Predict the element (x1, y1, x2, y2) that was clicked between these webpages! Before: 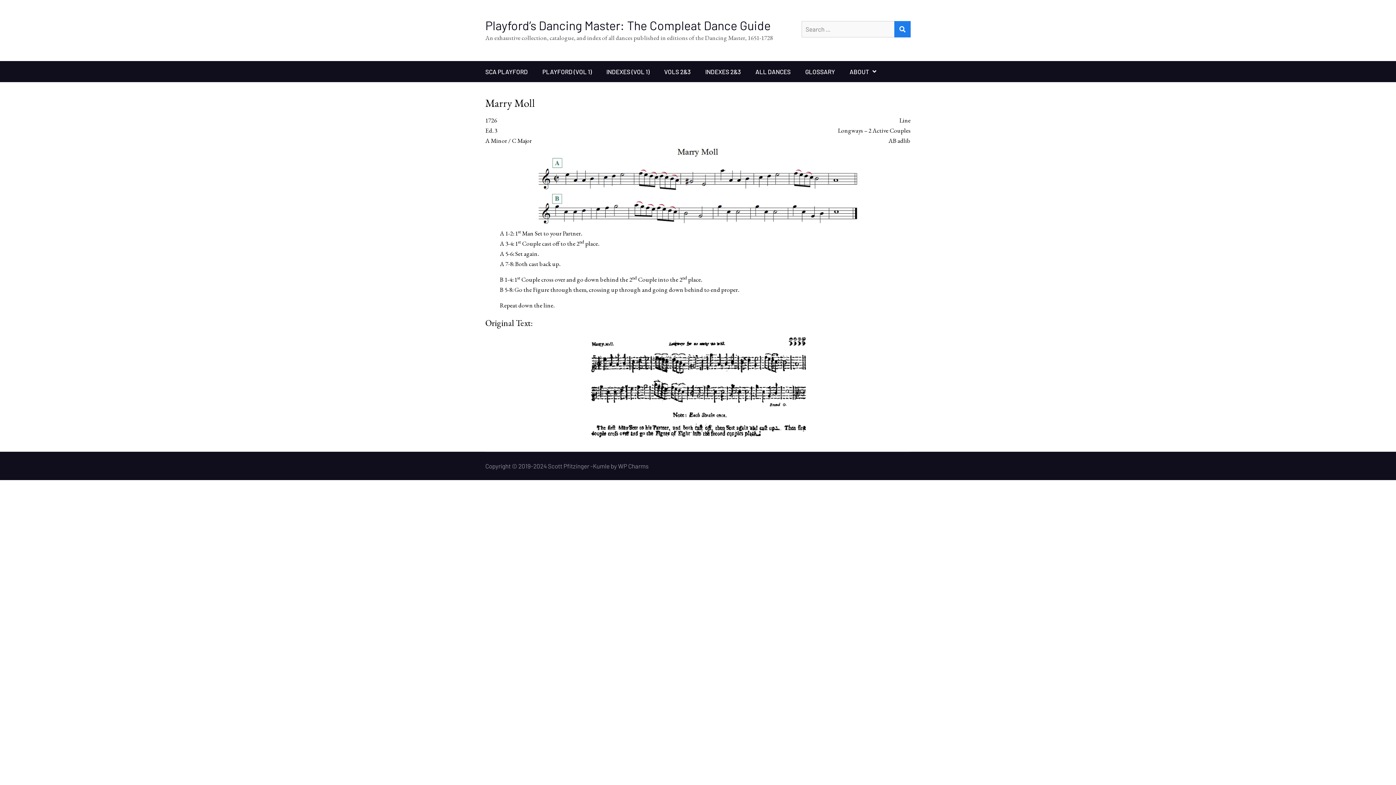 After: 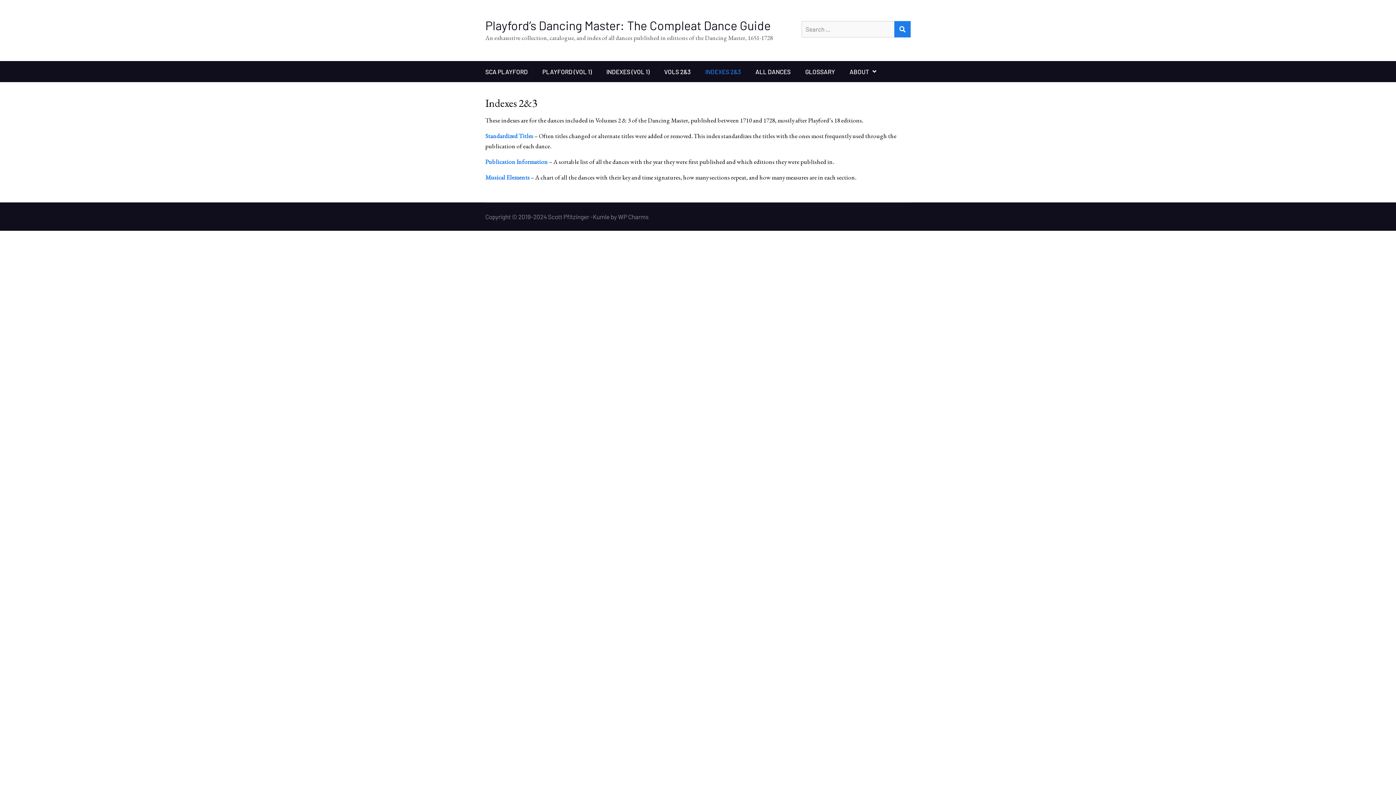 Action: bbox: (698, 61, 748, 82) label: INDEXES 2&3